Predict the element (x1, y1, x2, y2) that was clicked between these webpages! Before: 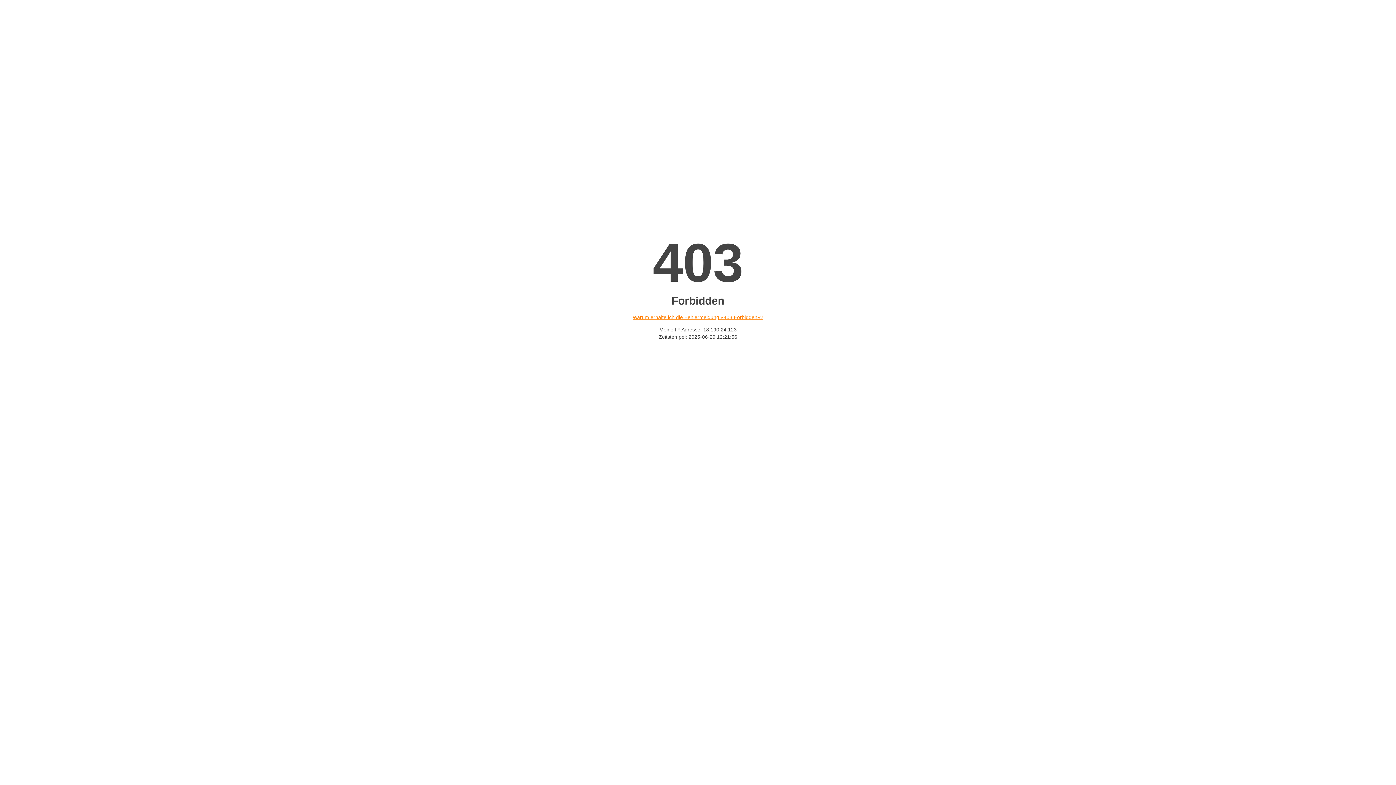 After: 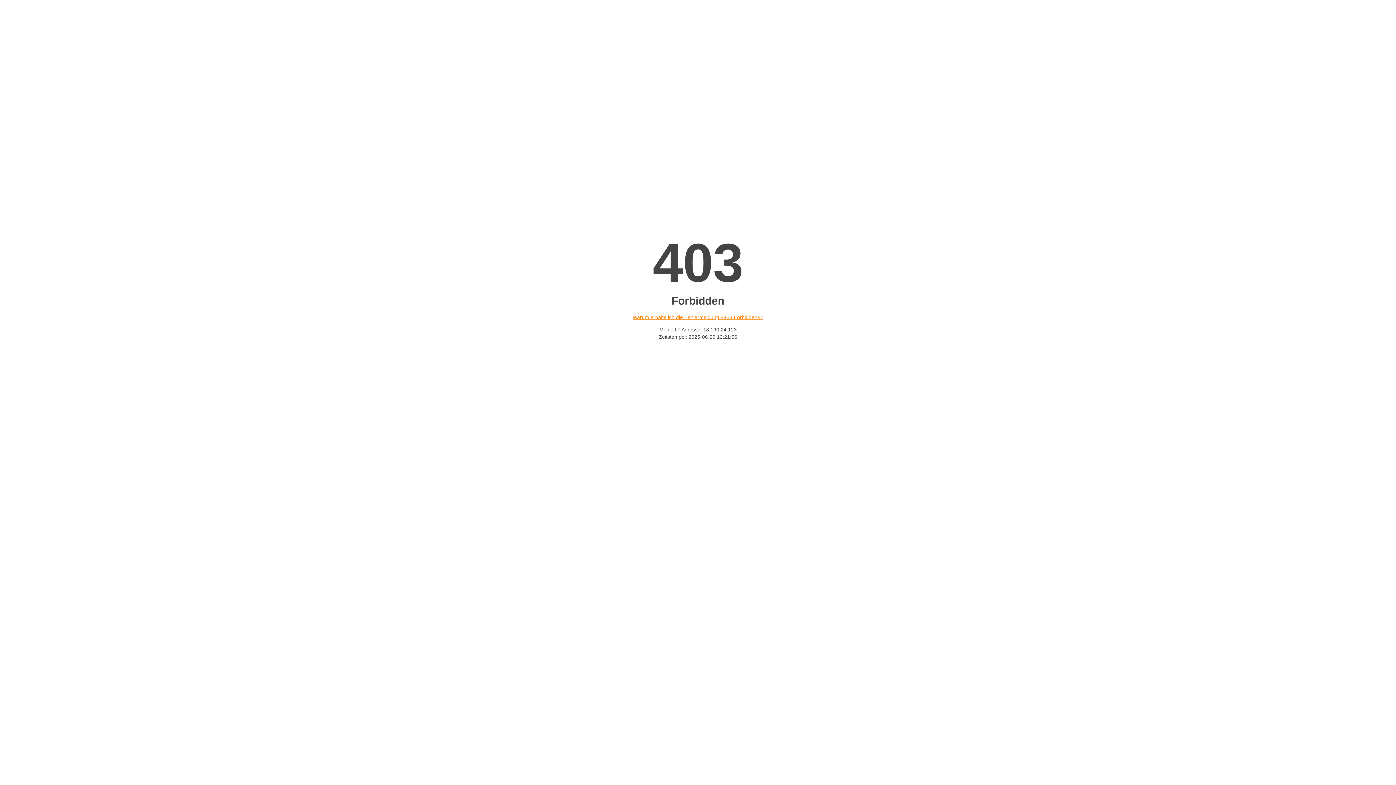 Action: label: Warum erhalte ich die Fehlermeldung «403 Forbidden»? bbox: (632, 314, 763, 320)